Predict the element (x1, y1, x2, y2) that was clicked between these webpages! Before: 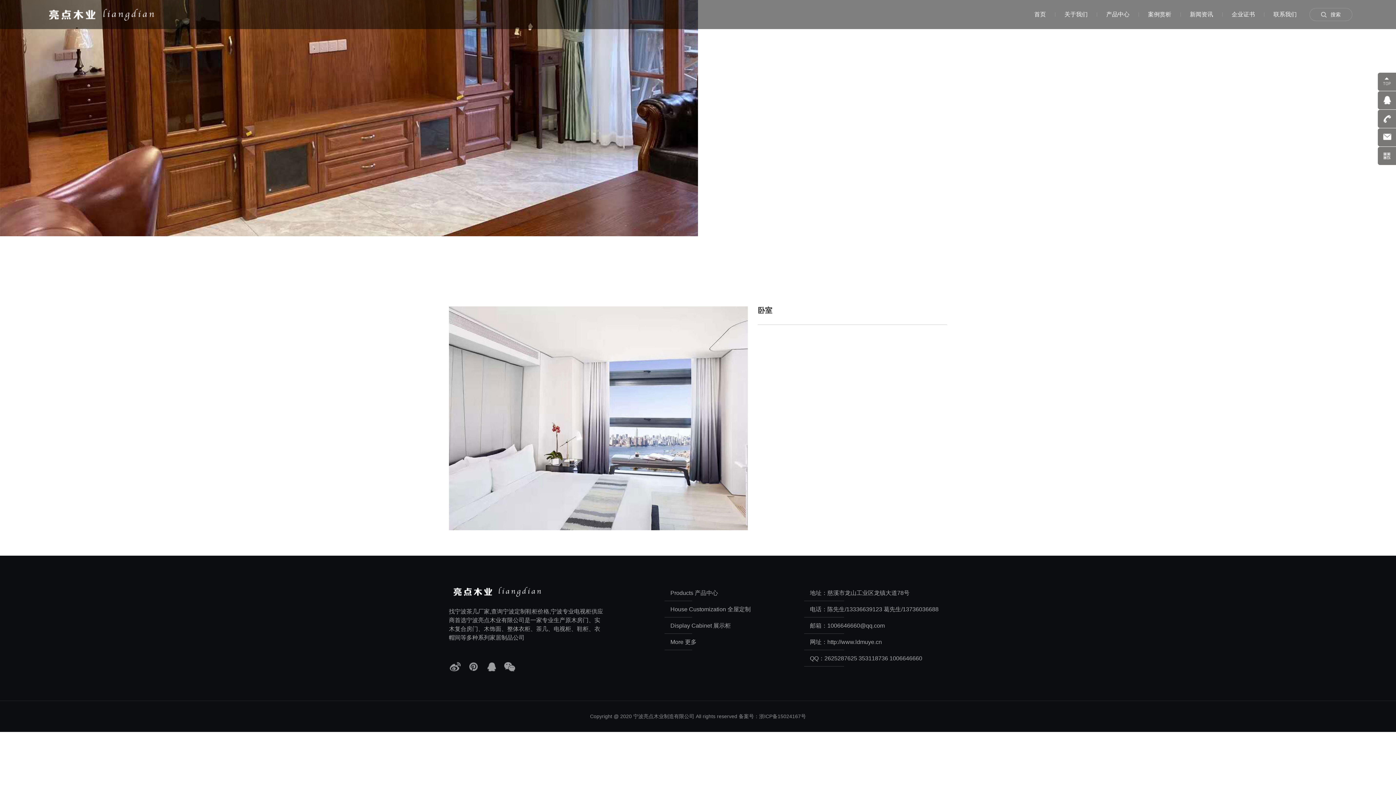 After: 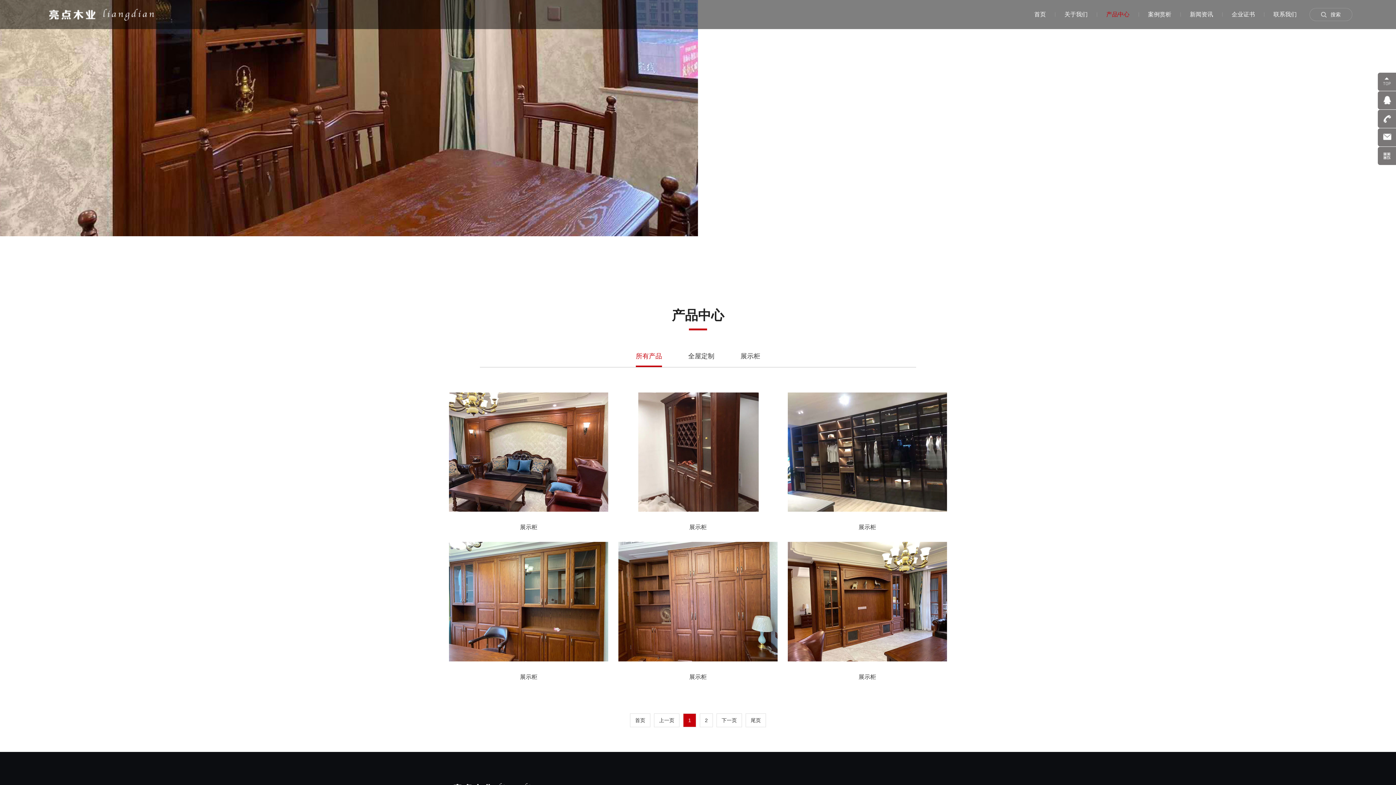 Action: bbox: (664, 634, 763, 650) label: More 更多